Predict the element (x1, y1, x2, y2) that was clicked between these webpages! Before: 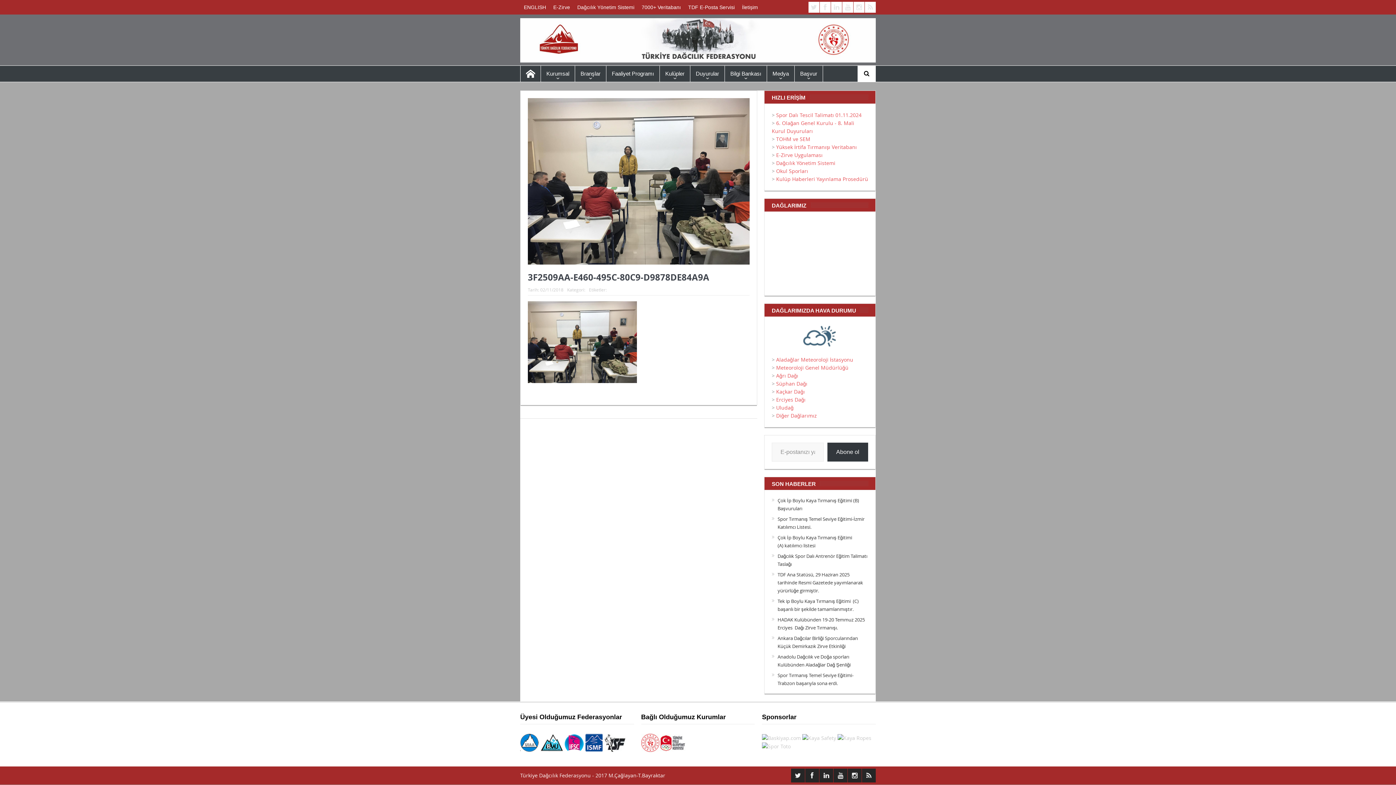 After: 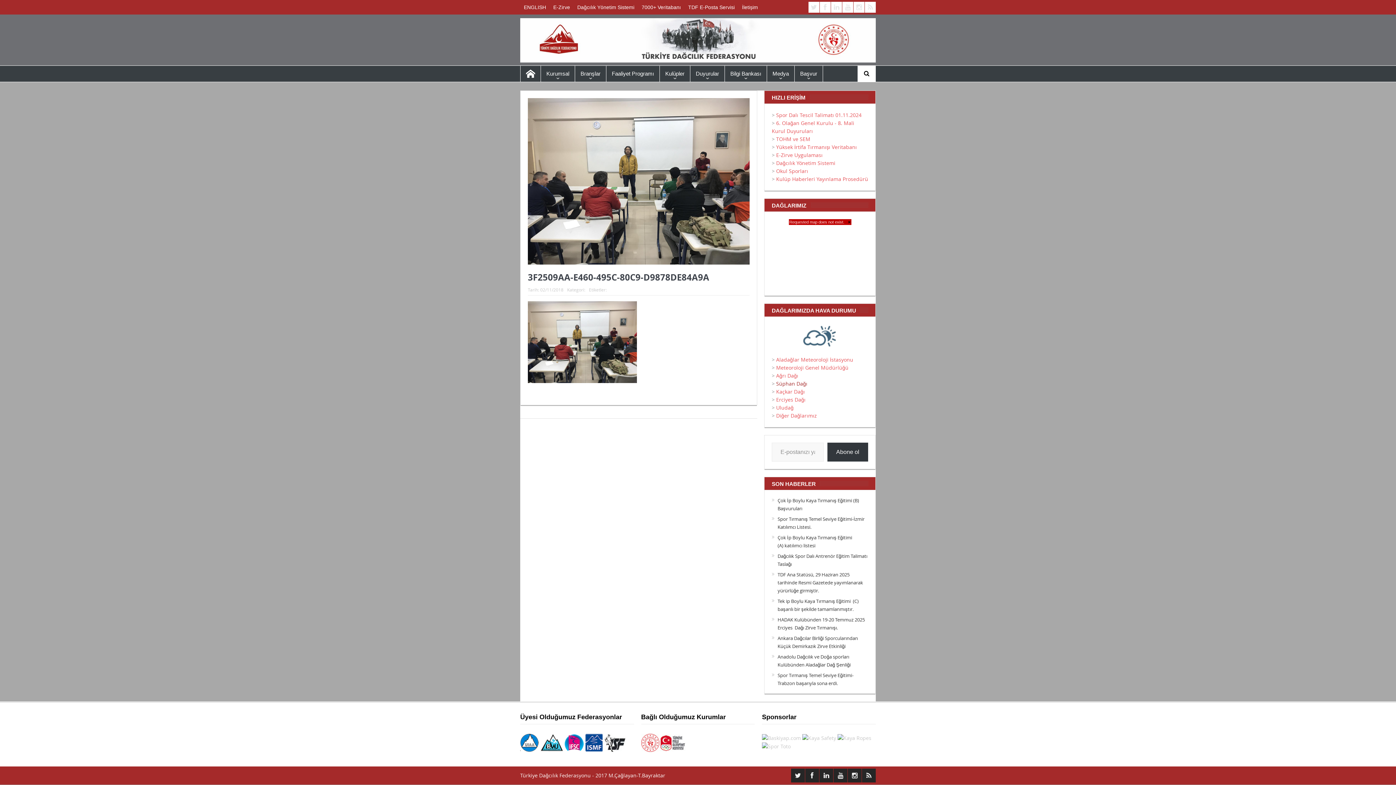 Action: label: Süphan Dağı bbox: (776, 380, 807, 387)